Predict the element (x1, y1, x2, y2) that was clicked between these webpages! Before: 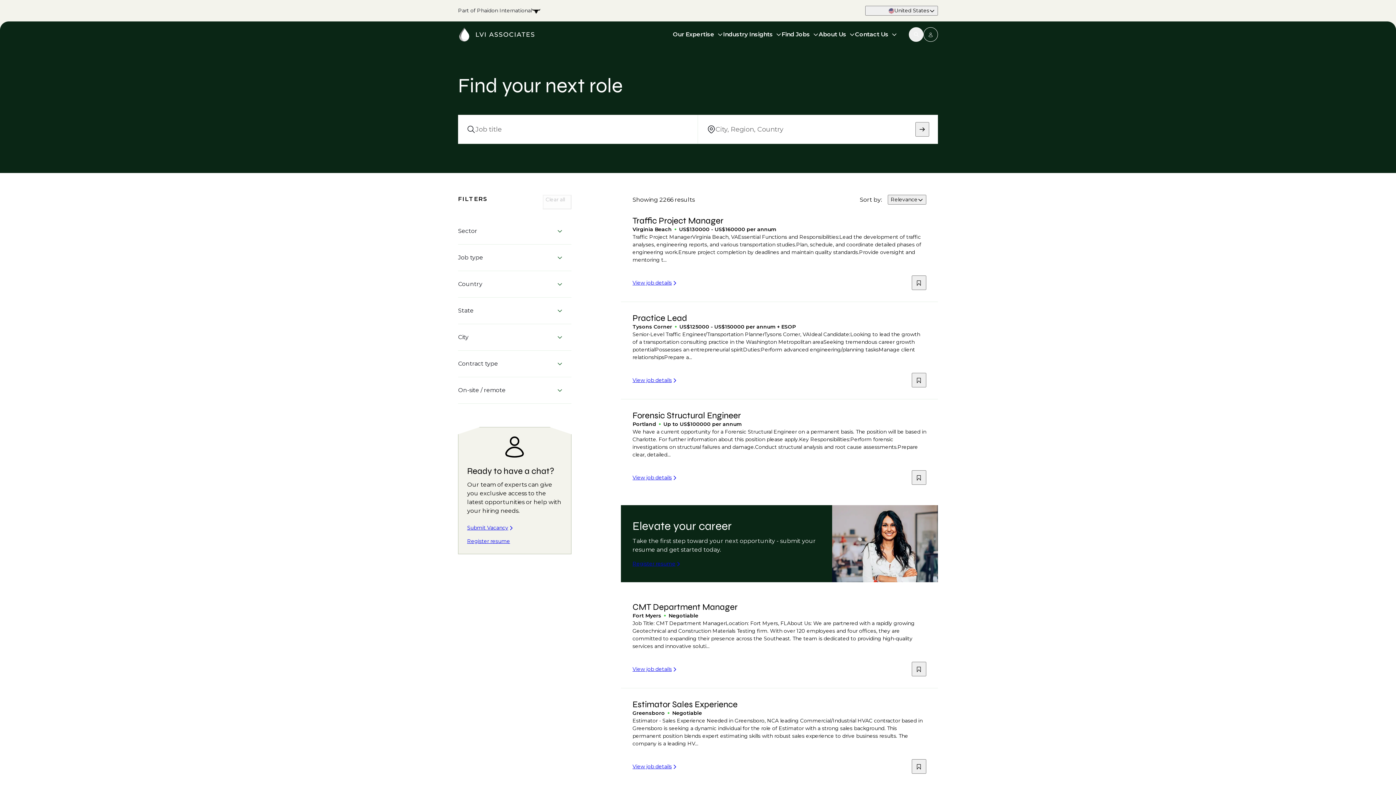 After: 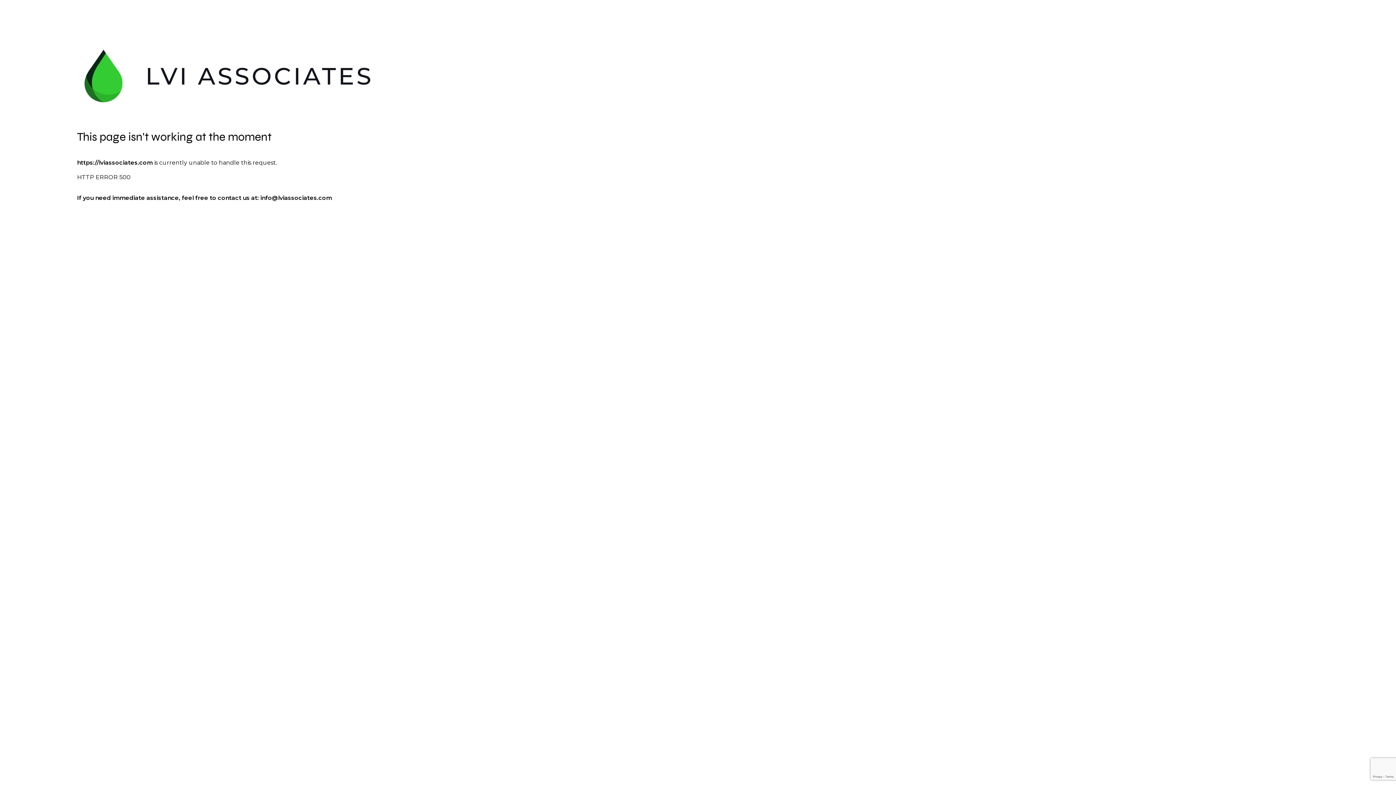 Action: bbox: (758, 20, 808, 46) label: Industry Insights